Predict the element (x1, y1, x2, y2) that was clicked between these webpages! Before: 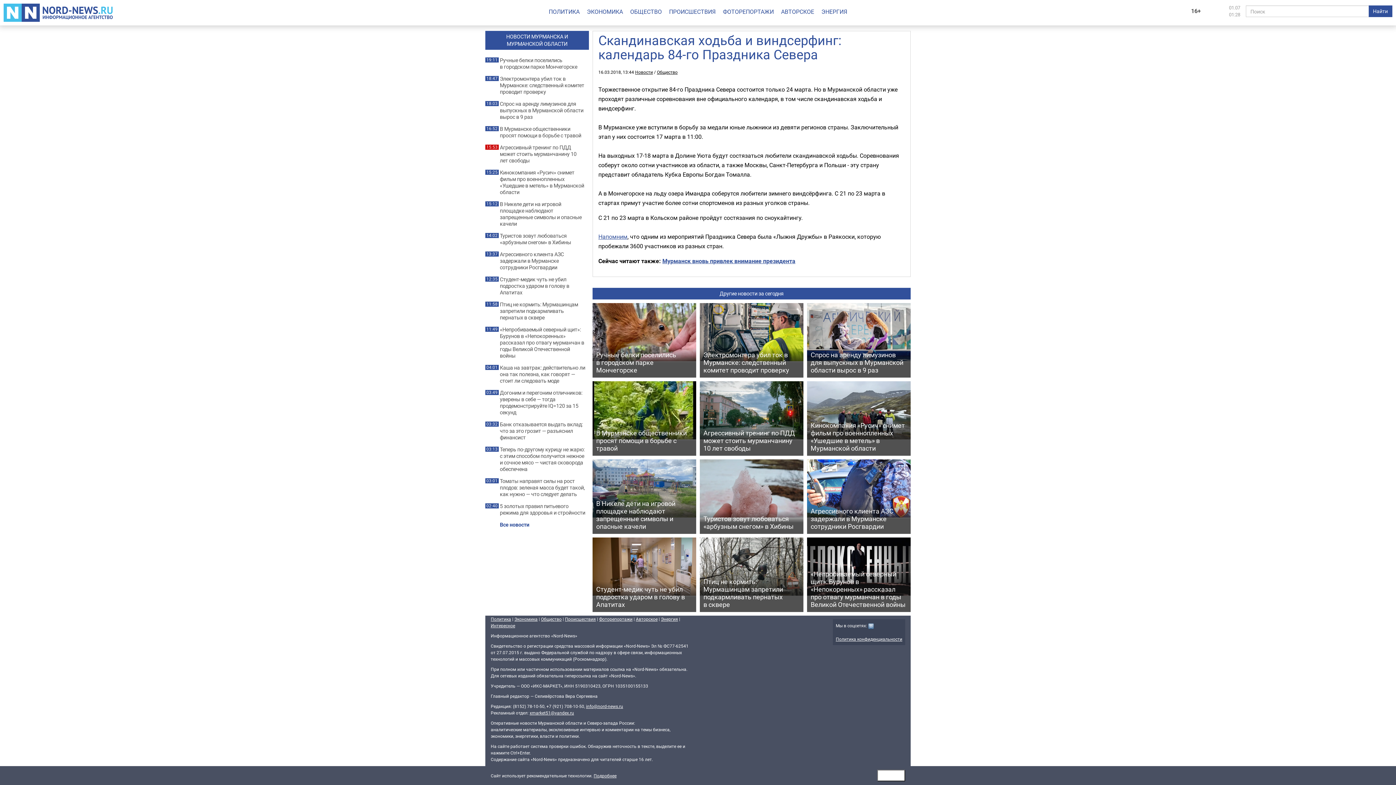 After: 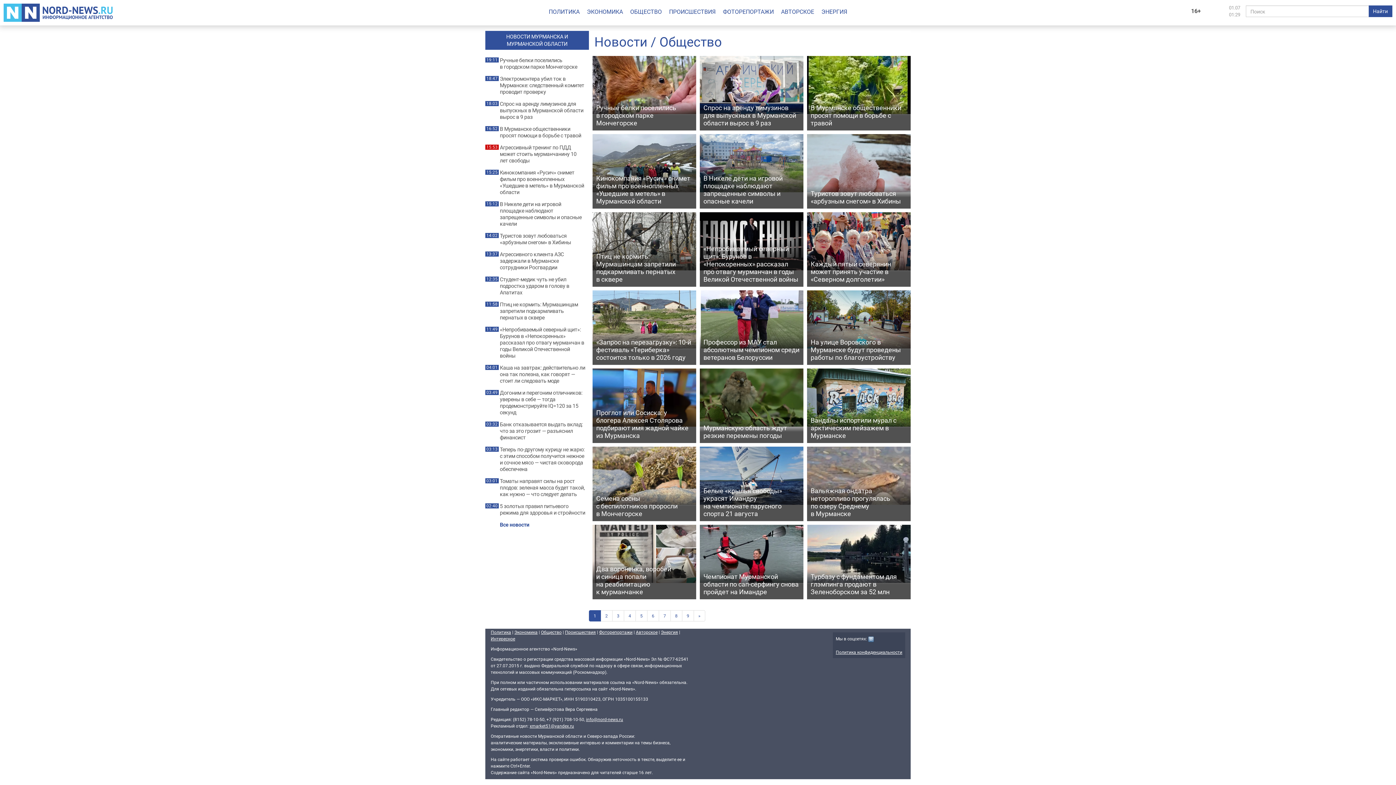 Action: bbox: (630, 7, 669, 17) label: ОБЩЕСТВО